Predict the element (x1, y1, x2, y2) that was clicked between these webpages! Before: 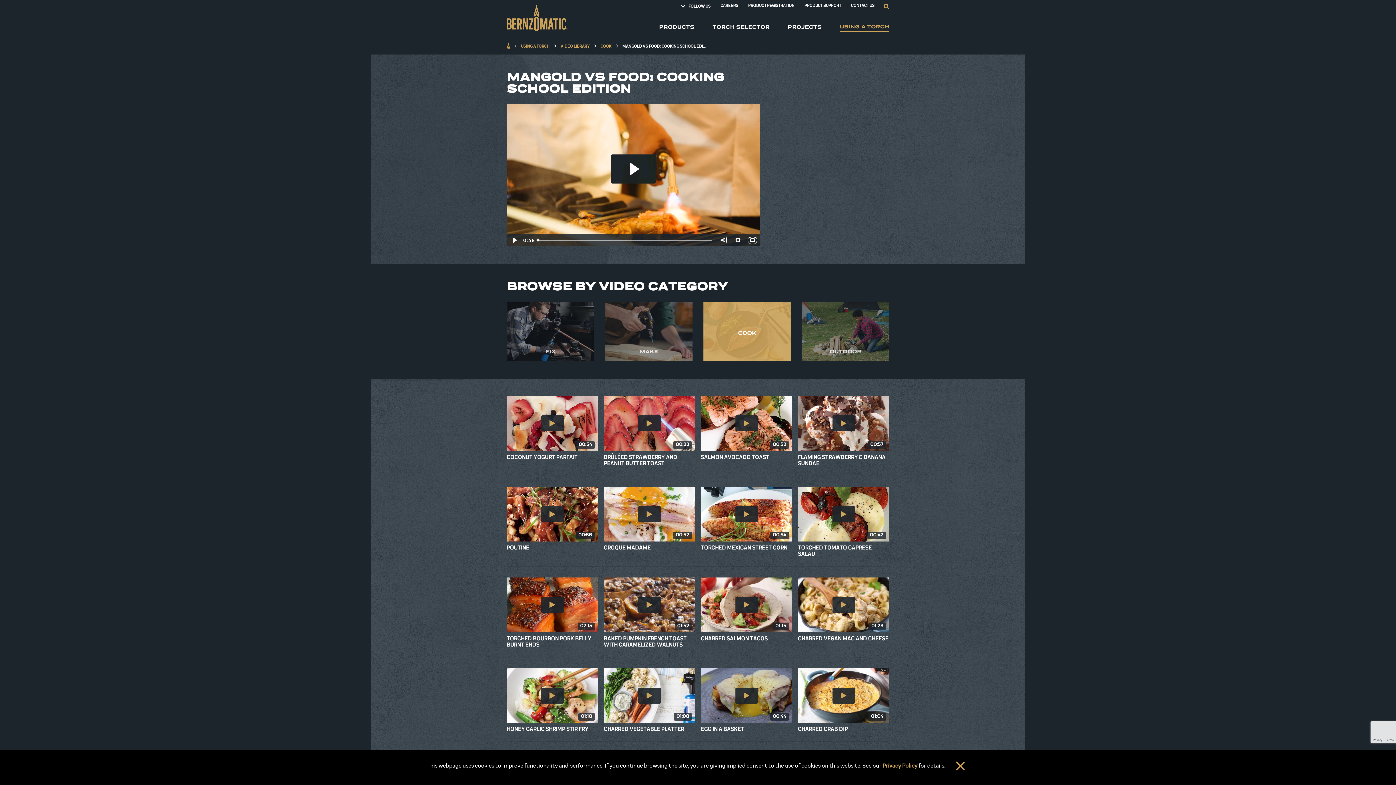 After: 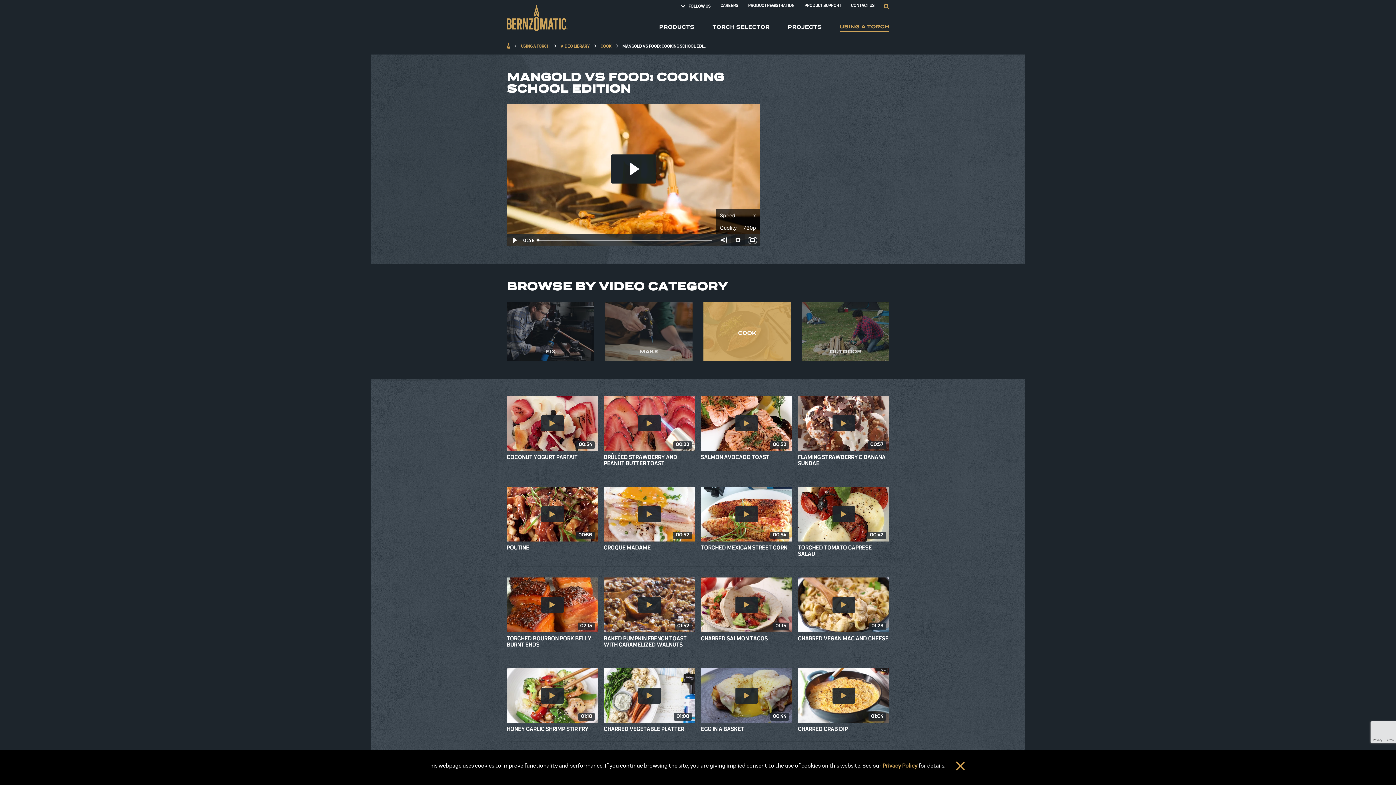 Action: label: Show settings menu bbox: (730, 234, 745, 246)